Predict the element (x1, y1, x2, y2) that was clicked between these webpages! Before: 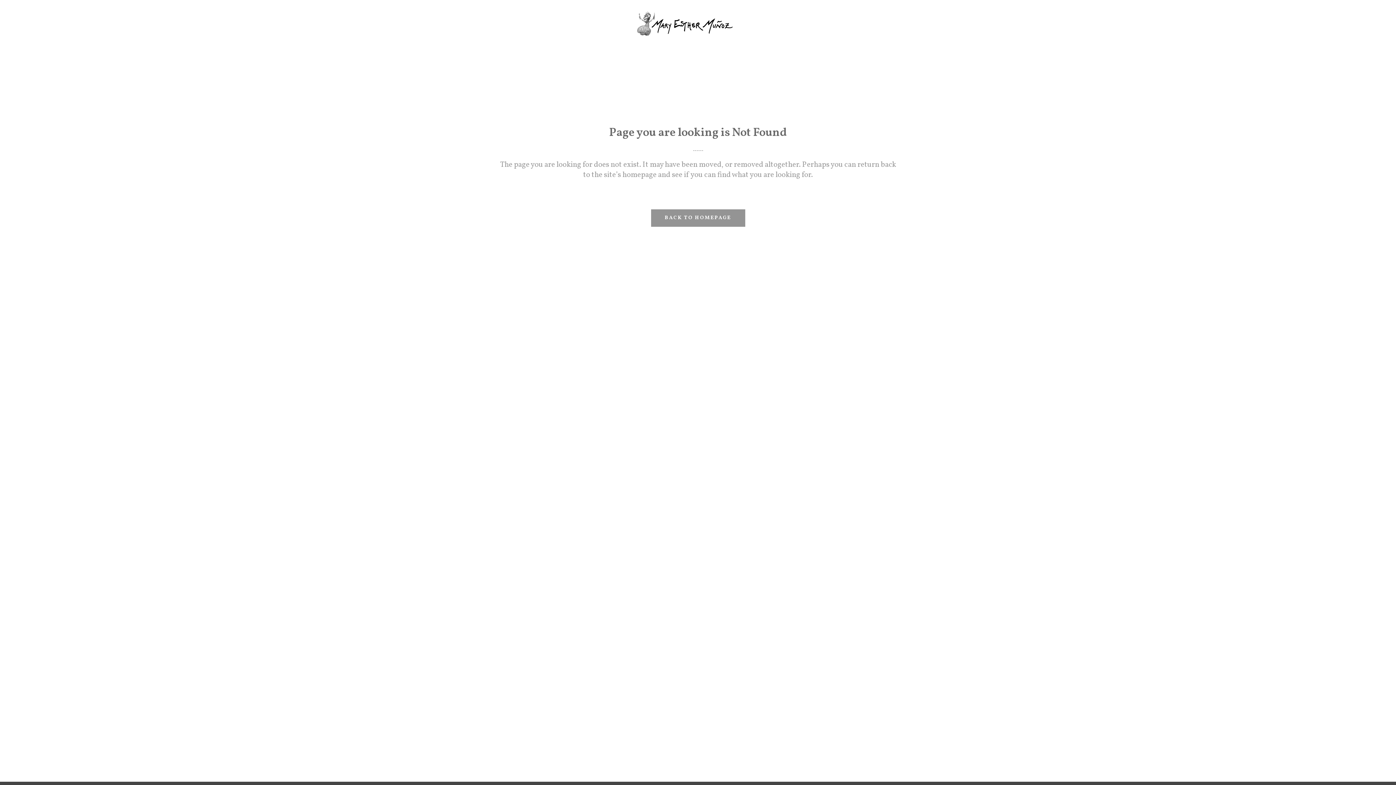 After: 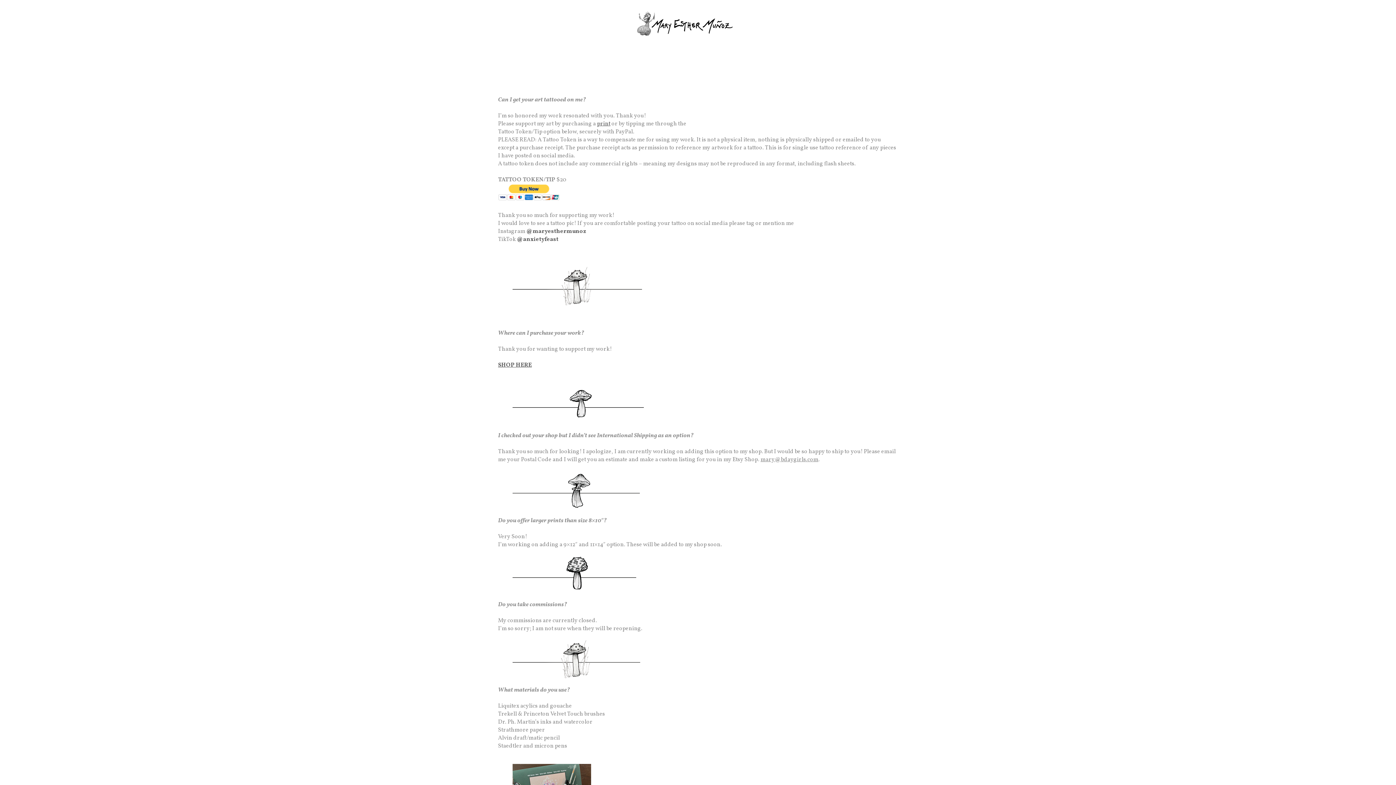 Action: bbox: (581, 43, 669, 80) label: FAQS & TATTOO TOKENS